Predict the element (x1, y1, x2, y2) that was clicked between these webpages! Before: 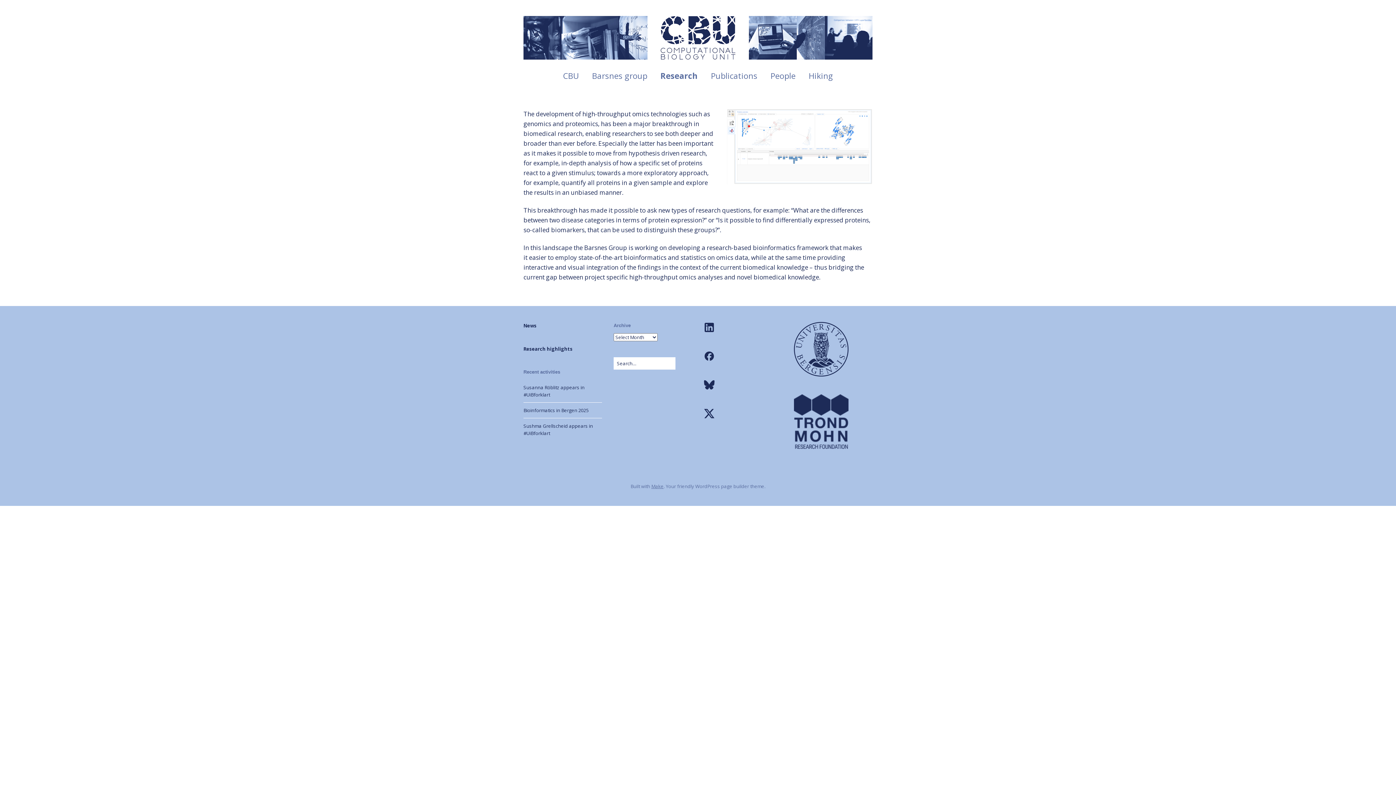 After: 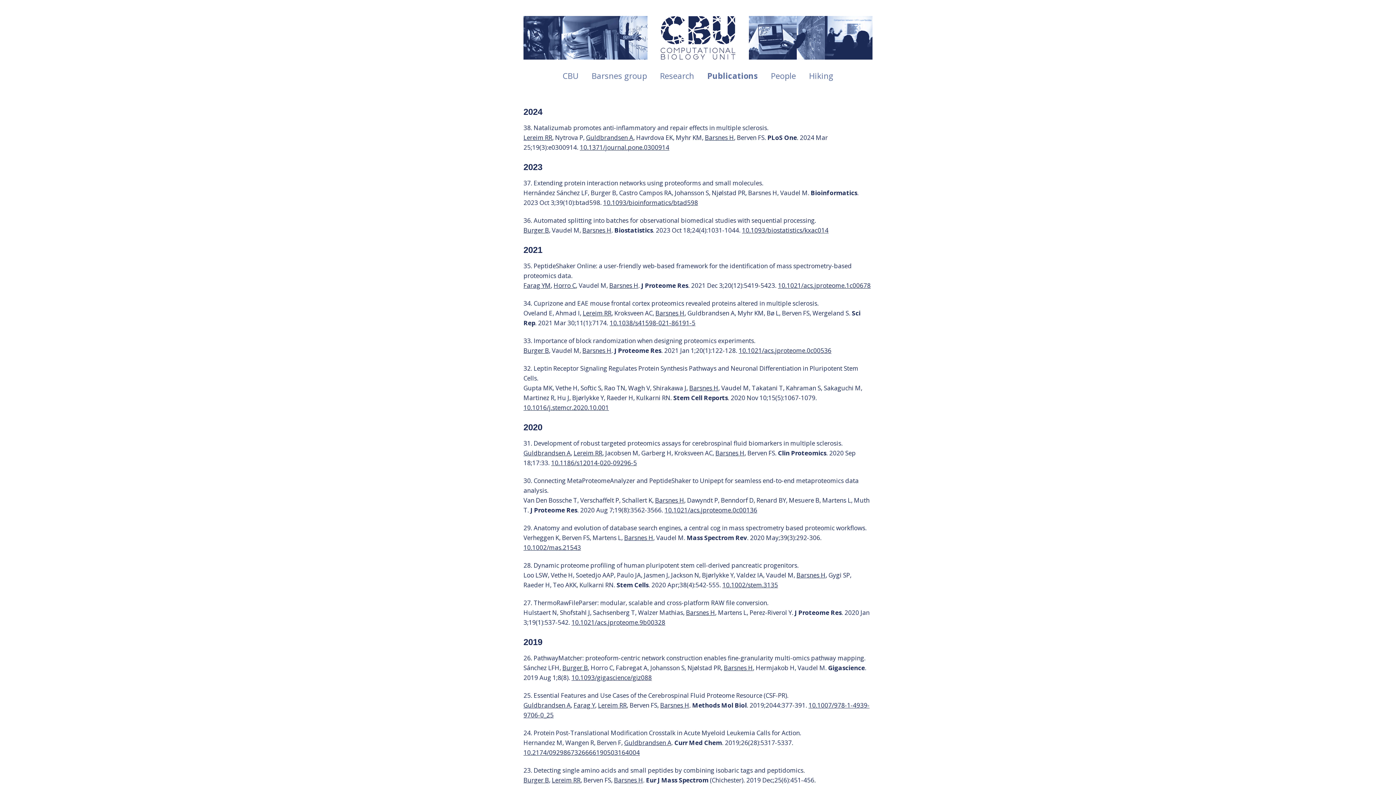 Action: bbox: (705, 66, 763, 85) label: Publications